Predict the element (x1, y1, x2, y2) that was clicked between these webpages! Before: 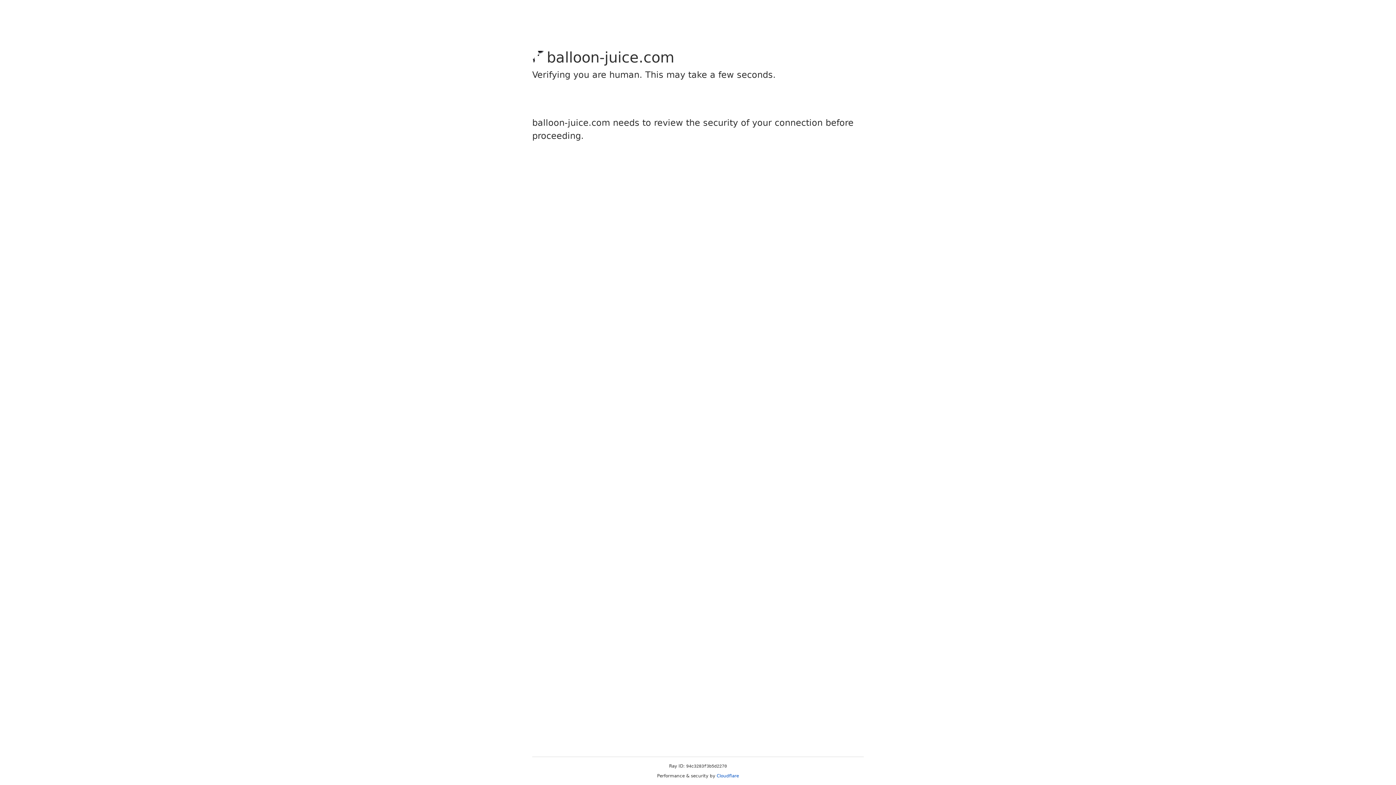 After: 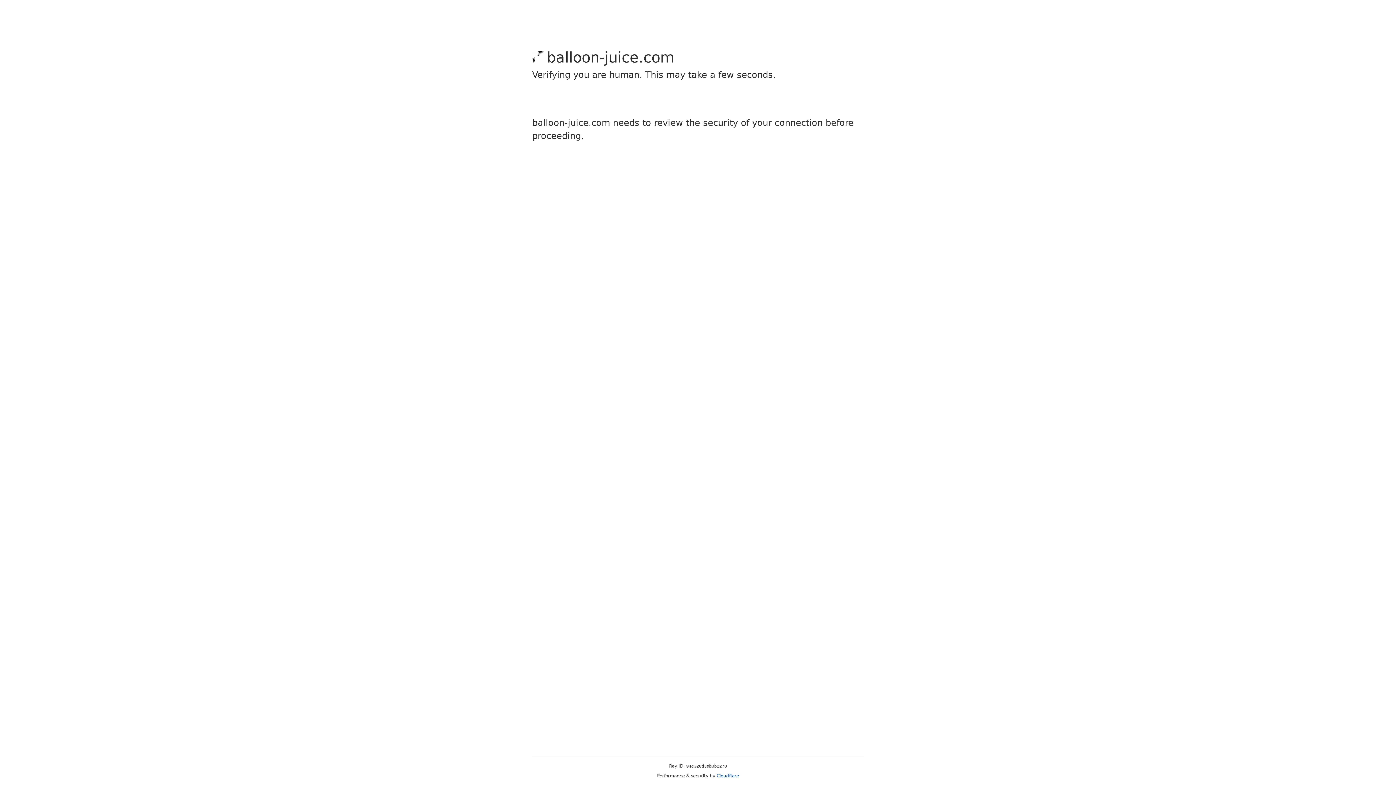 Action: bbox: (716, 773, 739, 778) label: Cloudflare